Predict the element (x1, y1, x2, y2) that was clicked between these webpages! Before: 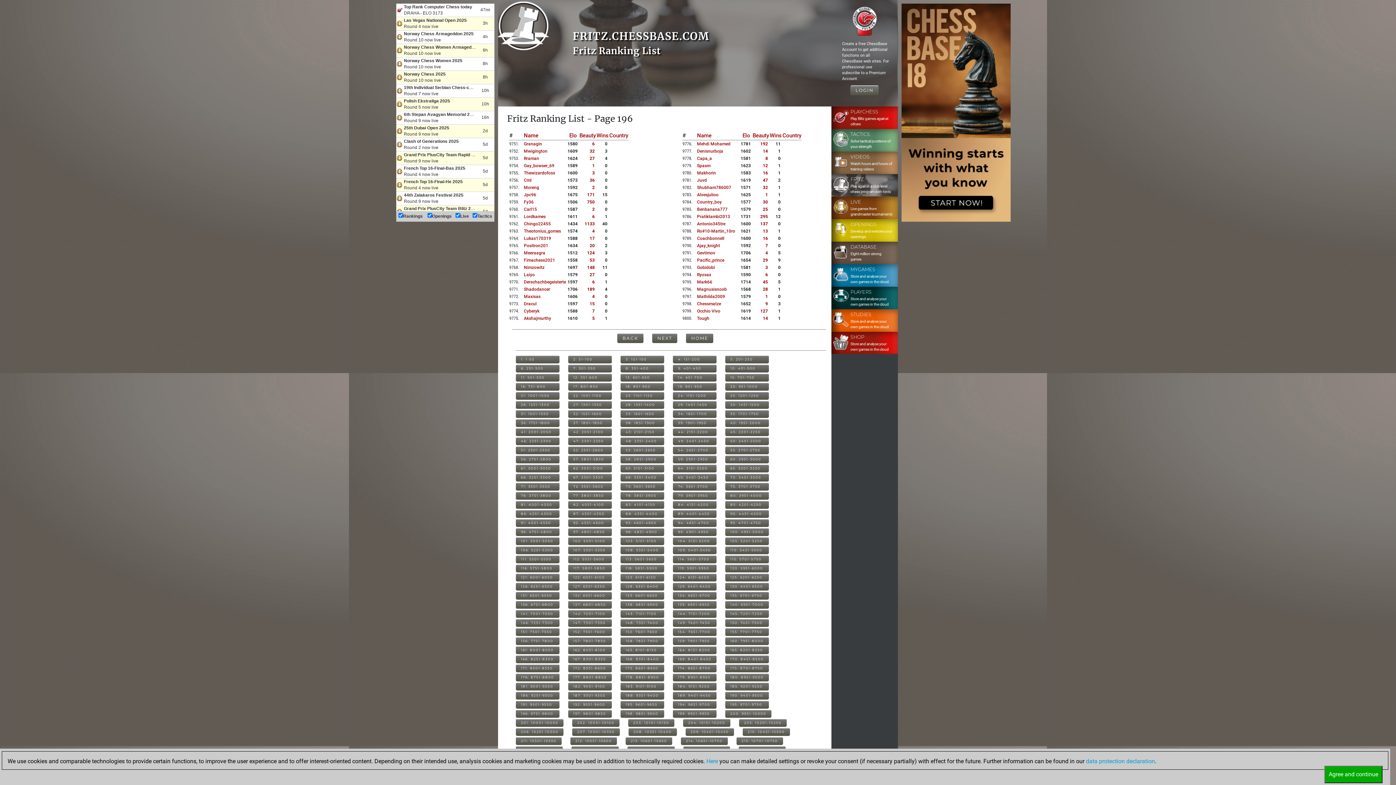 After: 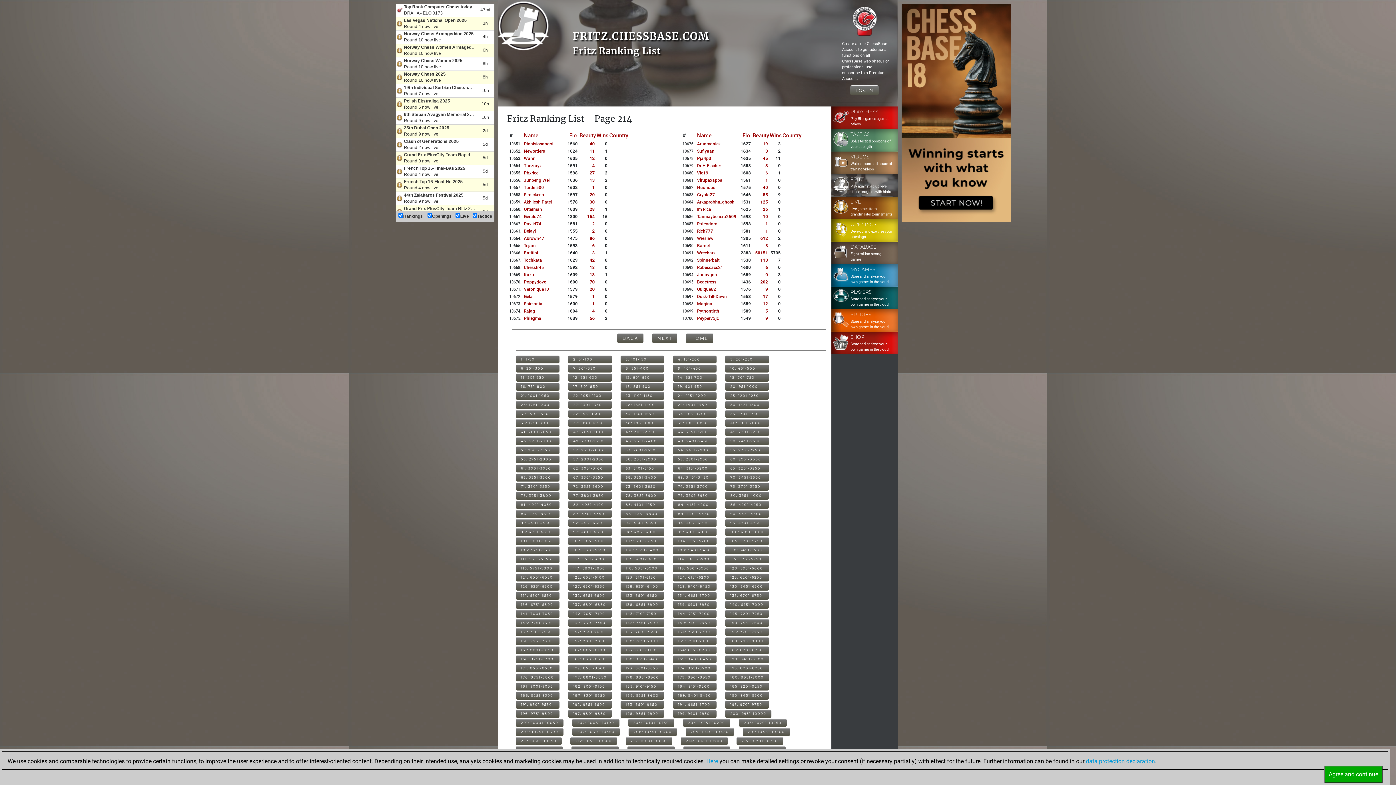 Action: bbox: (681, 737, 728, 745) label: 214: 10651-10700